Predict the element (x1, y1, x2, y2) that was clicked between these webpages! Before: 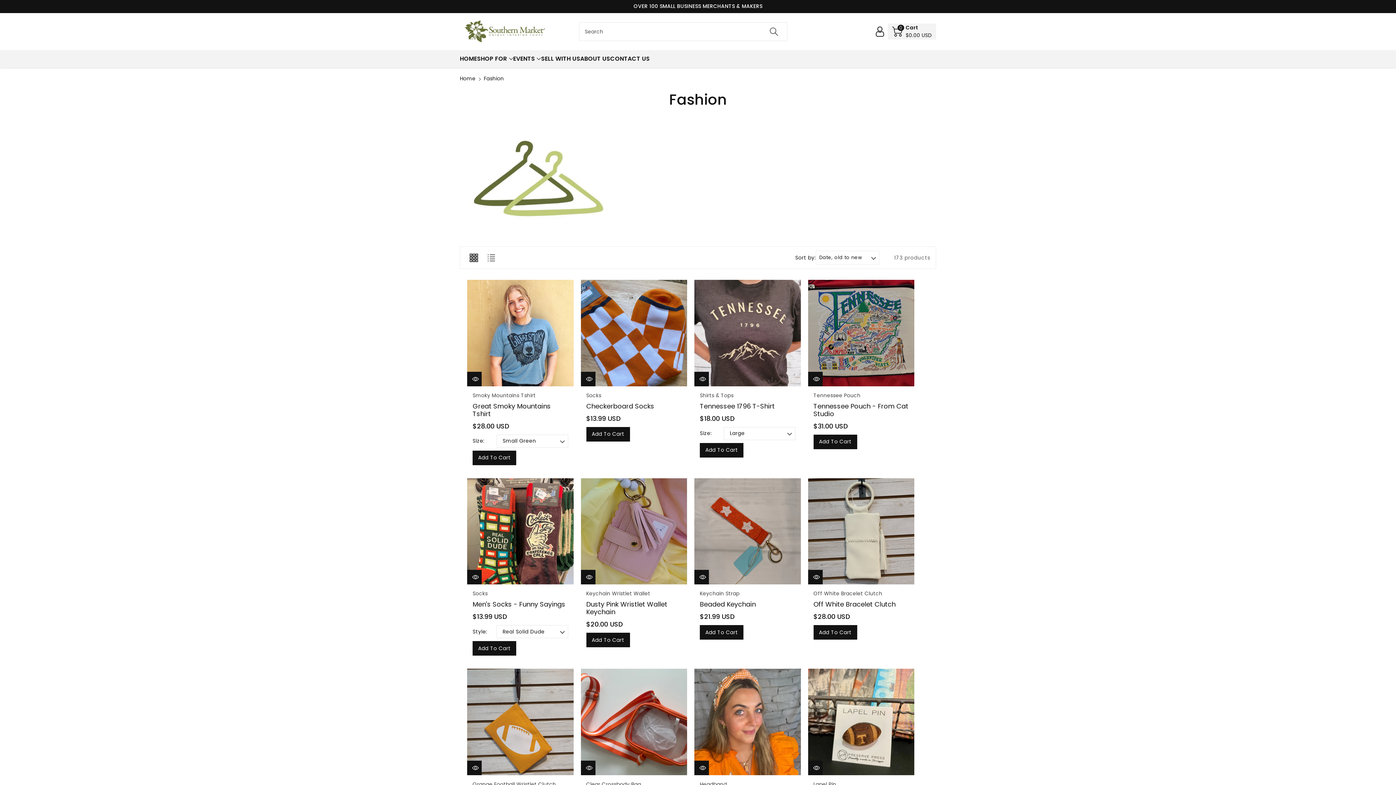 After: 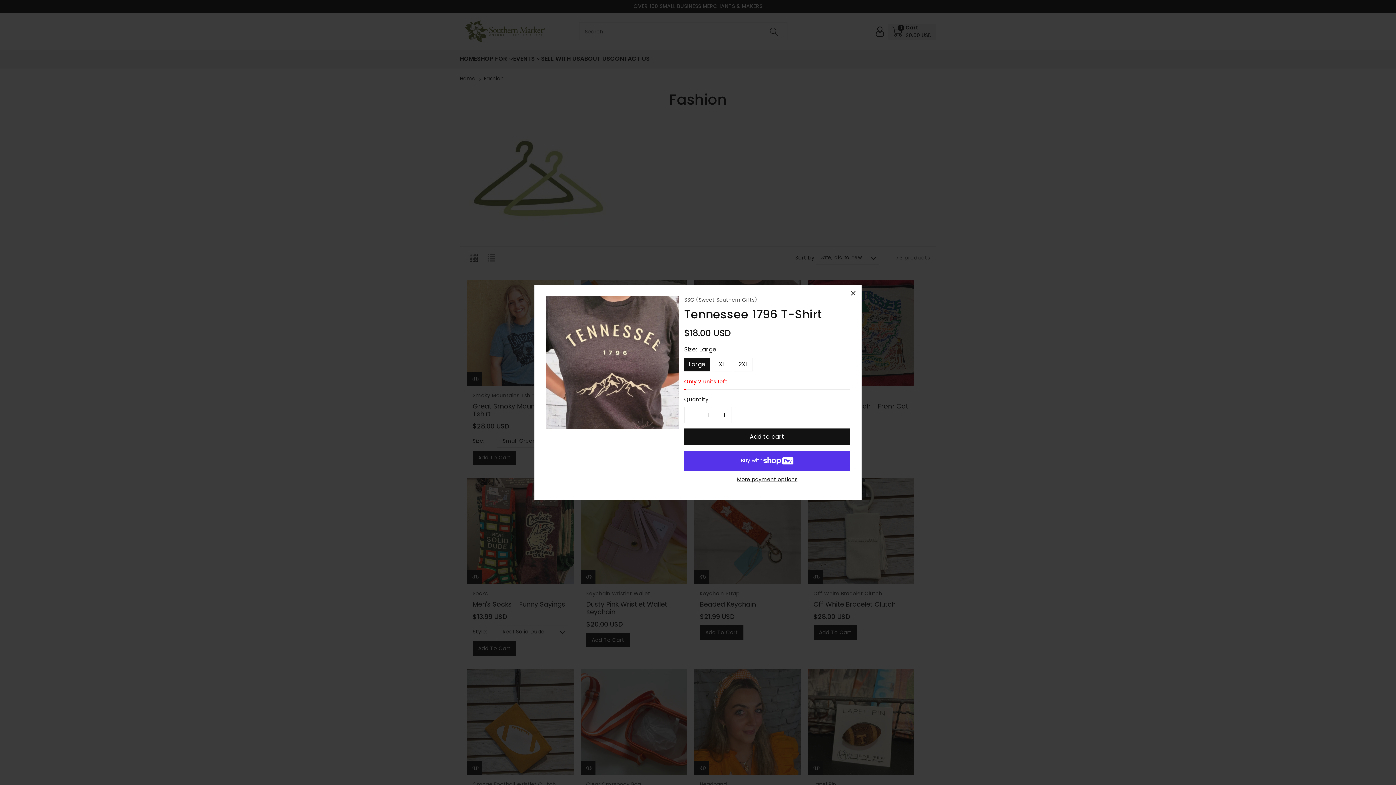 Action: bbox: (694, 371, 709, 386) label: Quick view